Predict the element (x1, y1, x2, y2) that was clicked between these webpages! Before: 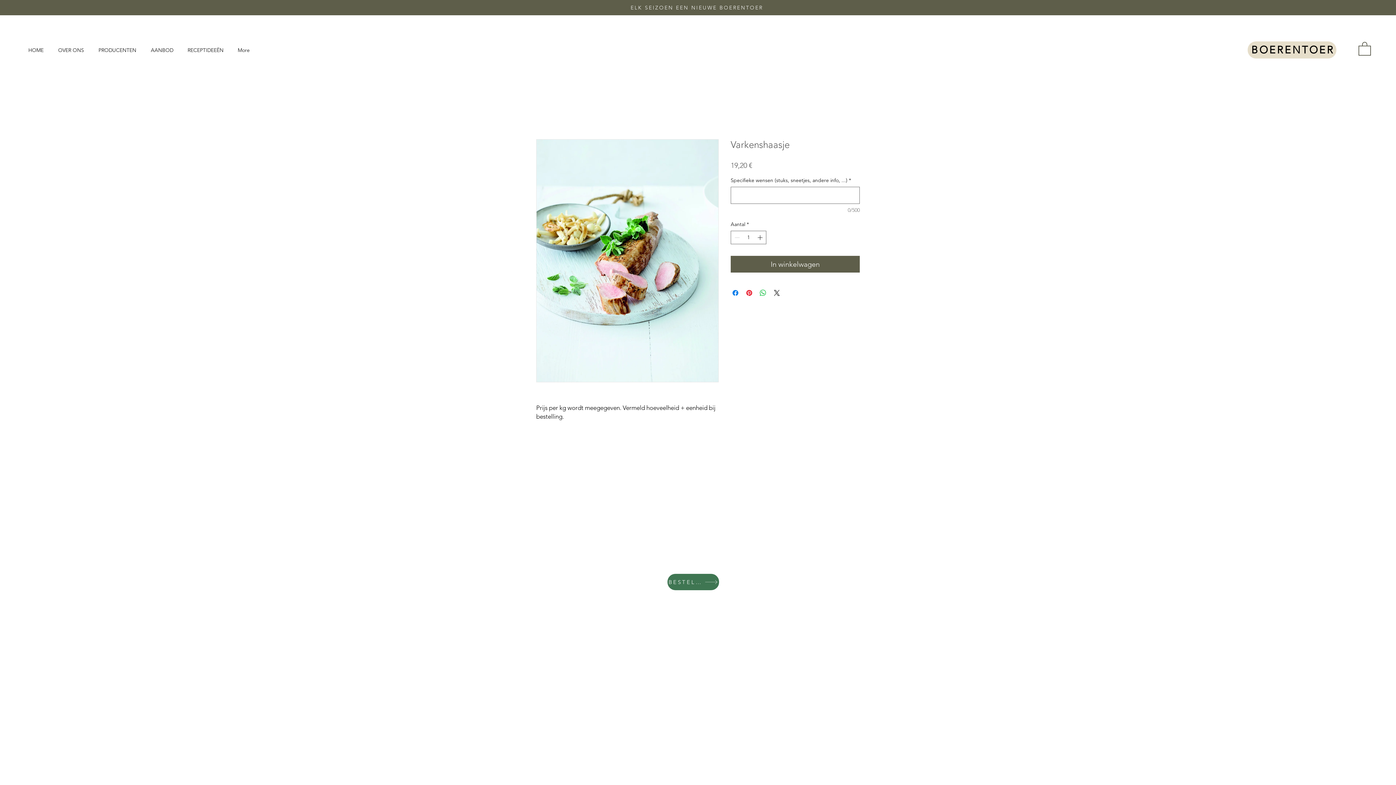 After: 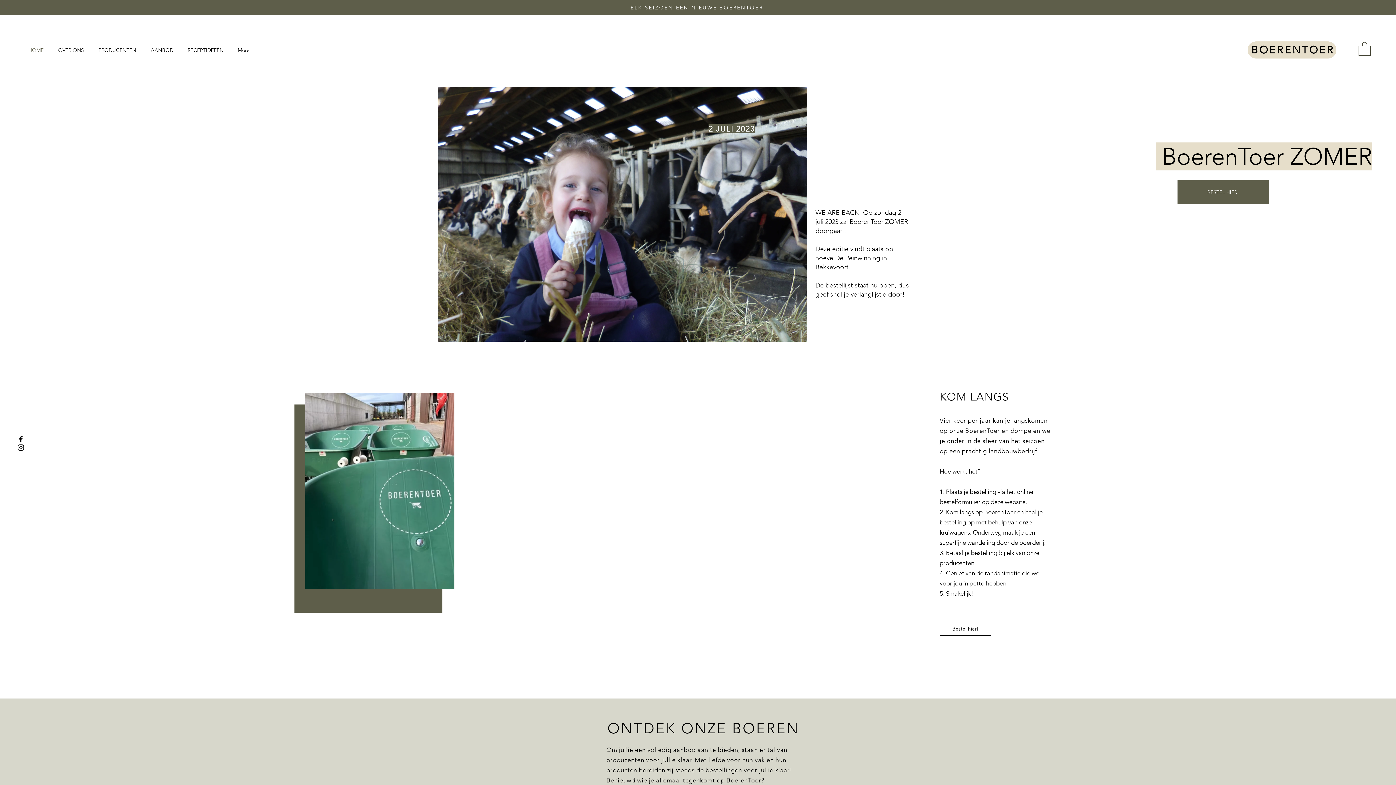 Action: bbox: (22, 41, 52, 59) label: HOME